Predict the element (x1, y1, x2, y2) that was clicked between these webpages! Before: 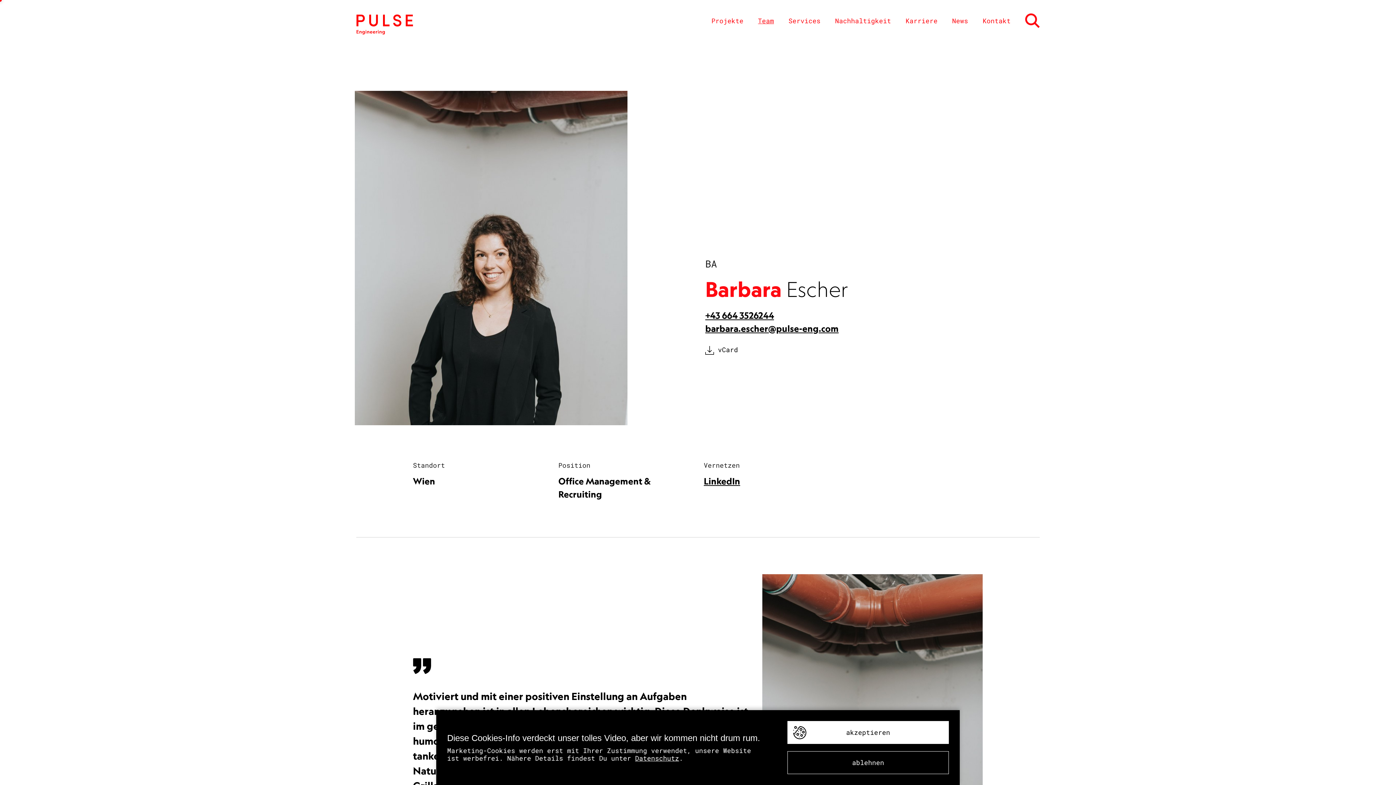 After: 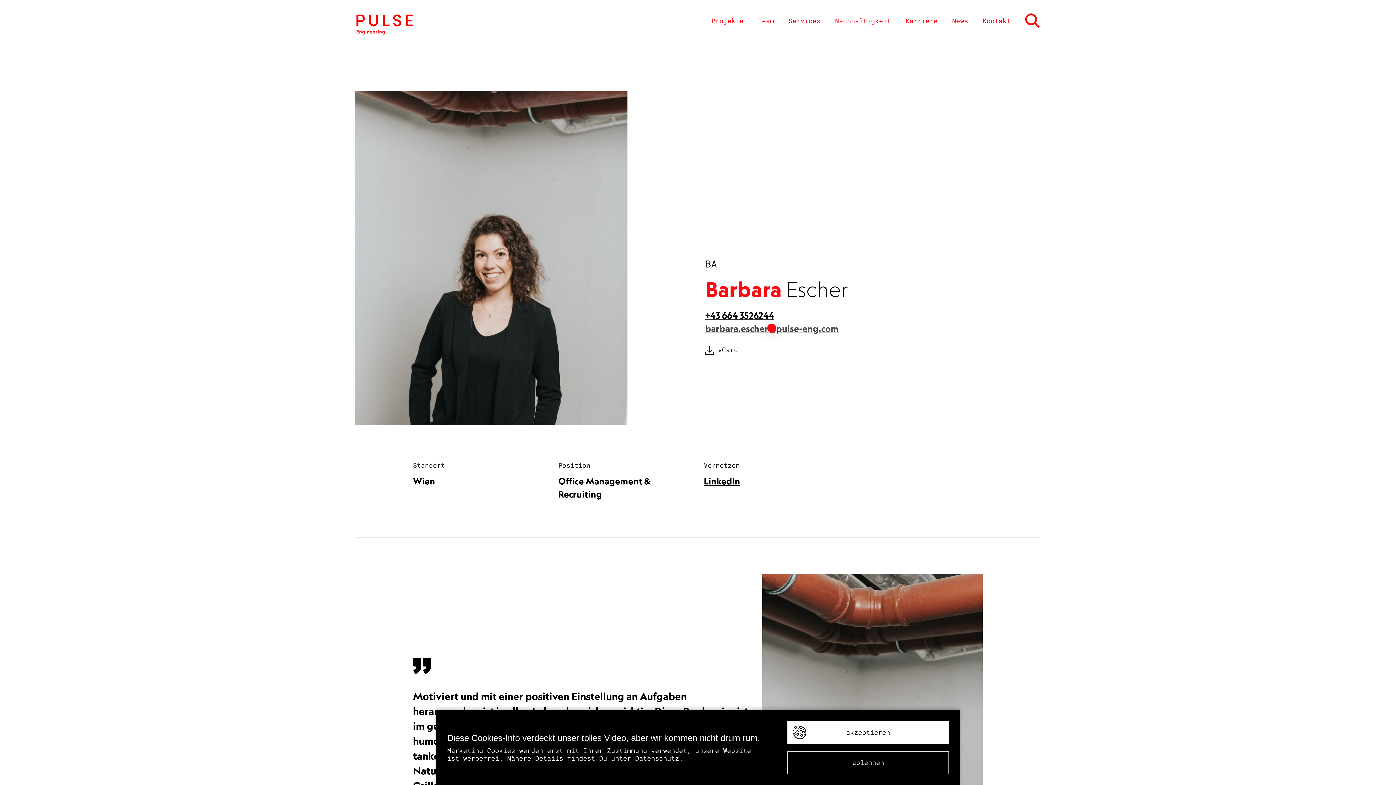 Action: bbox: (705, 322, 838, 334) label: barbara.escher@pulse-eng.com